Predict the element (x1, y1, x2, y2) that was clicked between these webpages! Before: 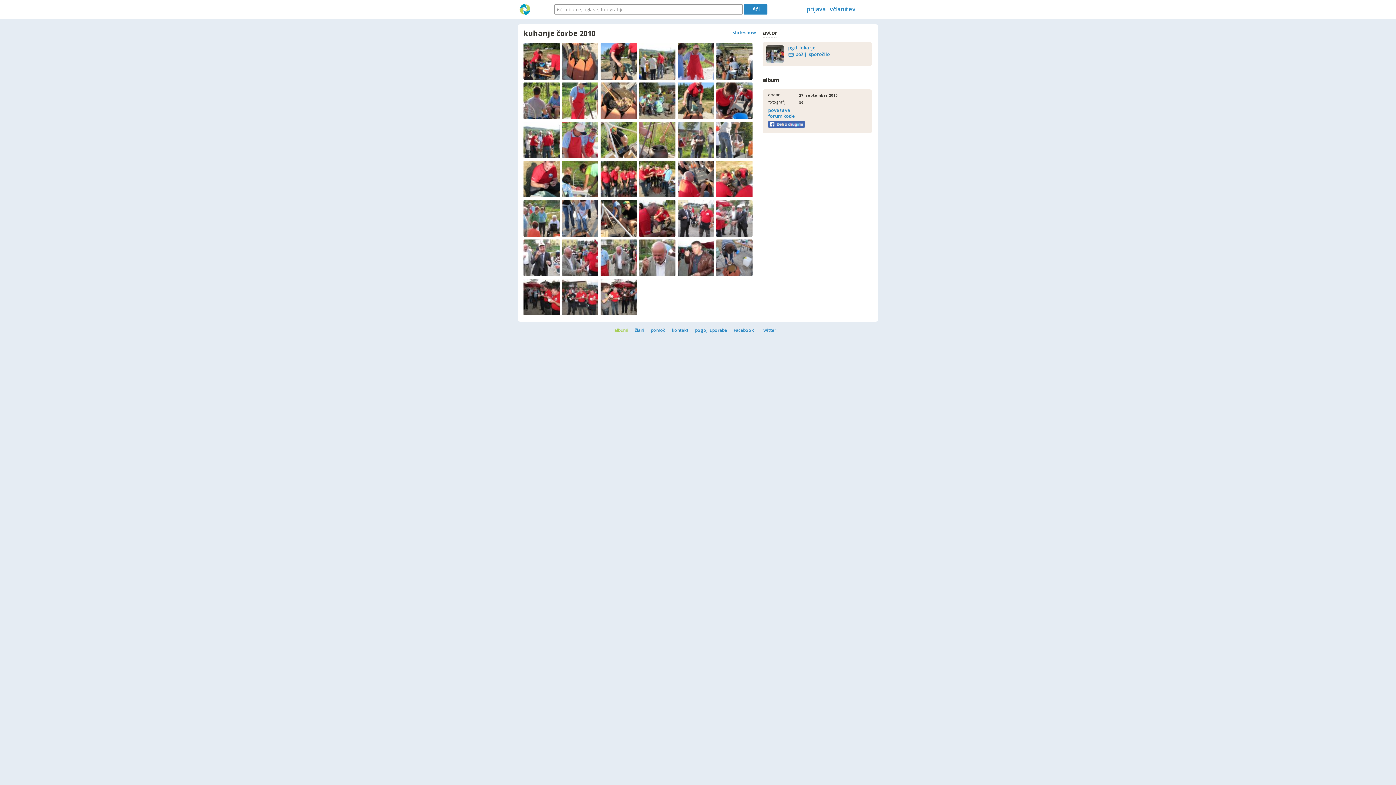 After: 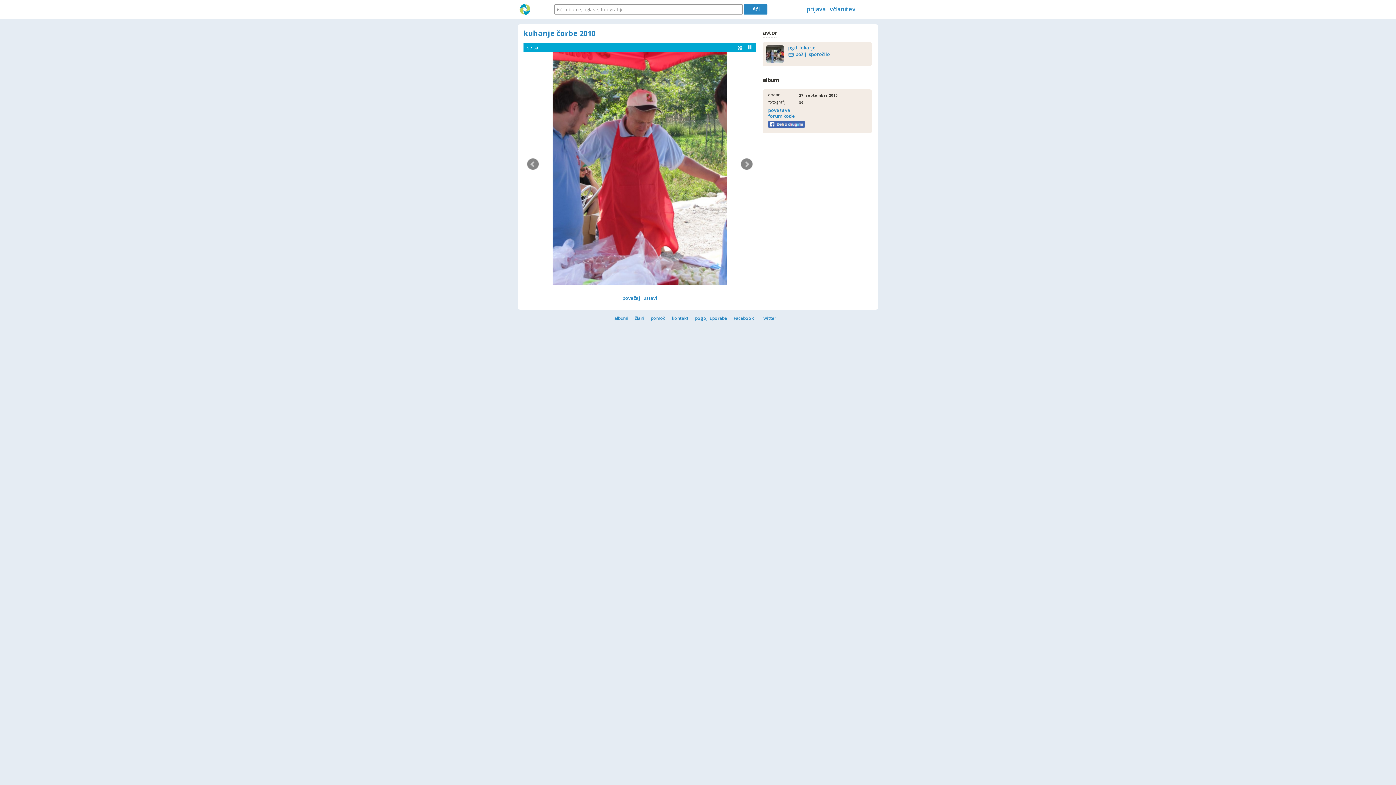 Action: label: slideshow bbox: (733, 29, 756, 35)